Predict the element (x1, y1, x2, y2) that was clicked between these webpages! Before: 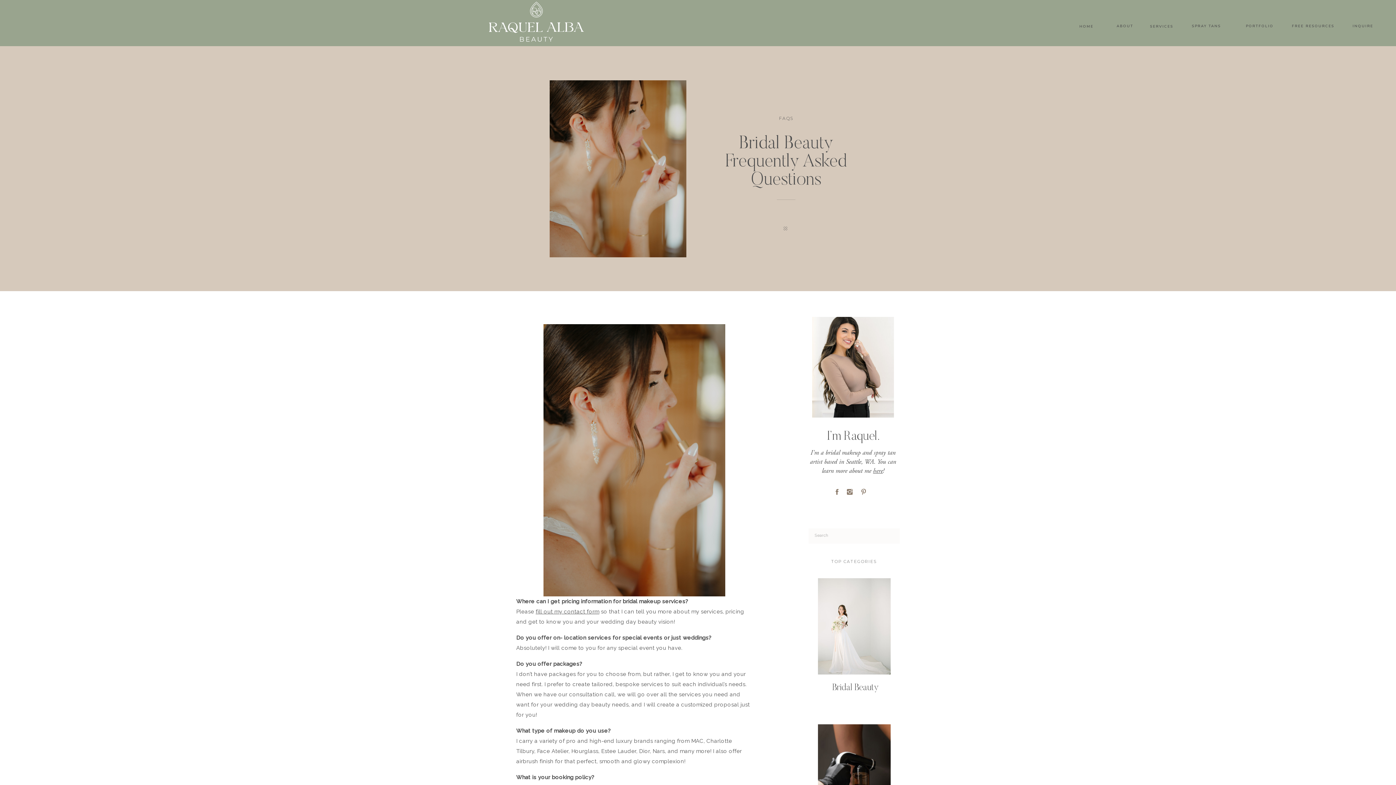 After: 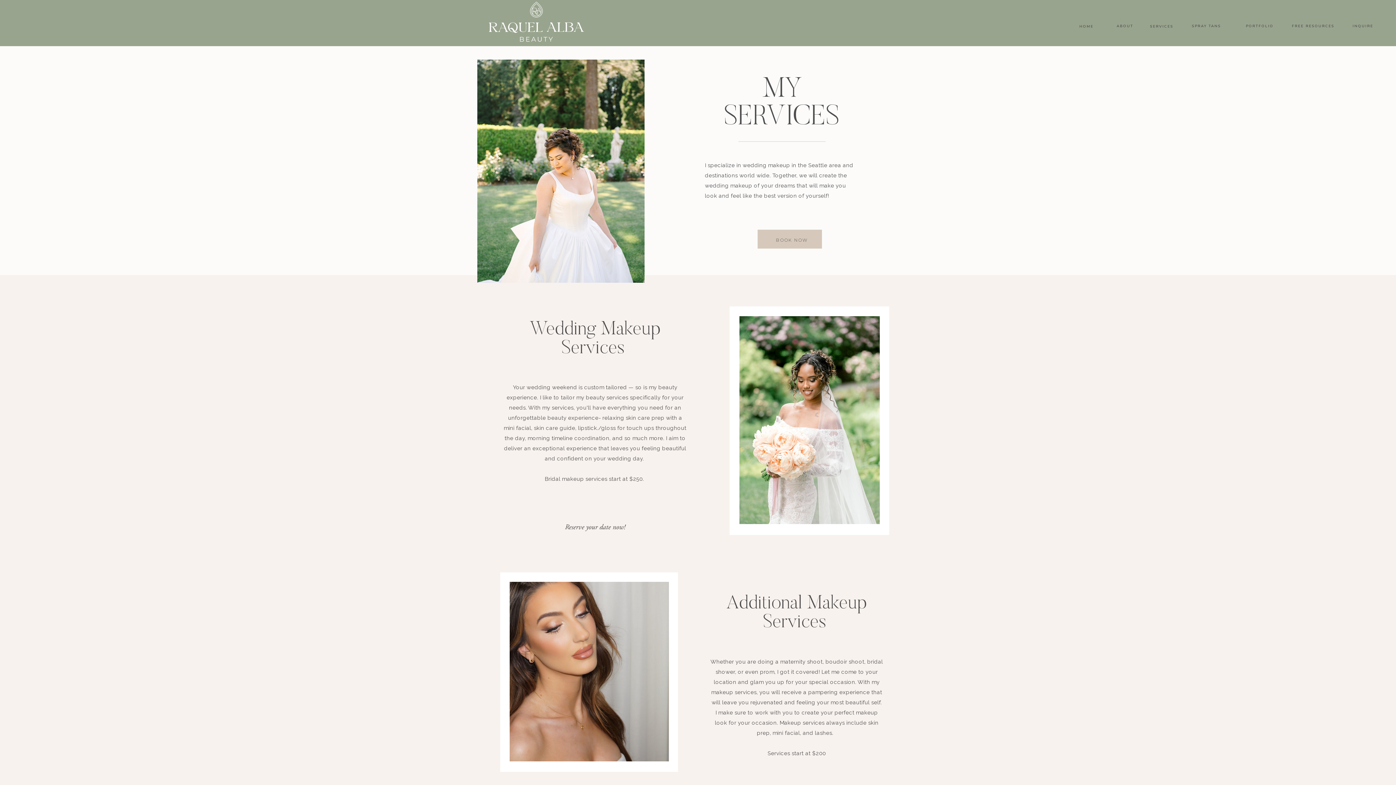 Action: label: SERVICES bbox: (1150, 23, 1173, 28)